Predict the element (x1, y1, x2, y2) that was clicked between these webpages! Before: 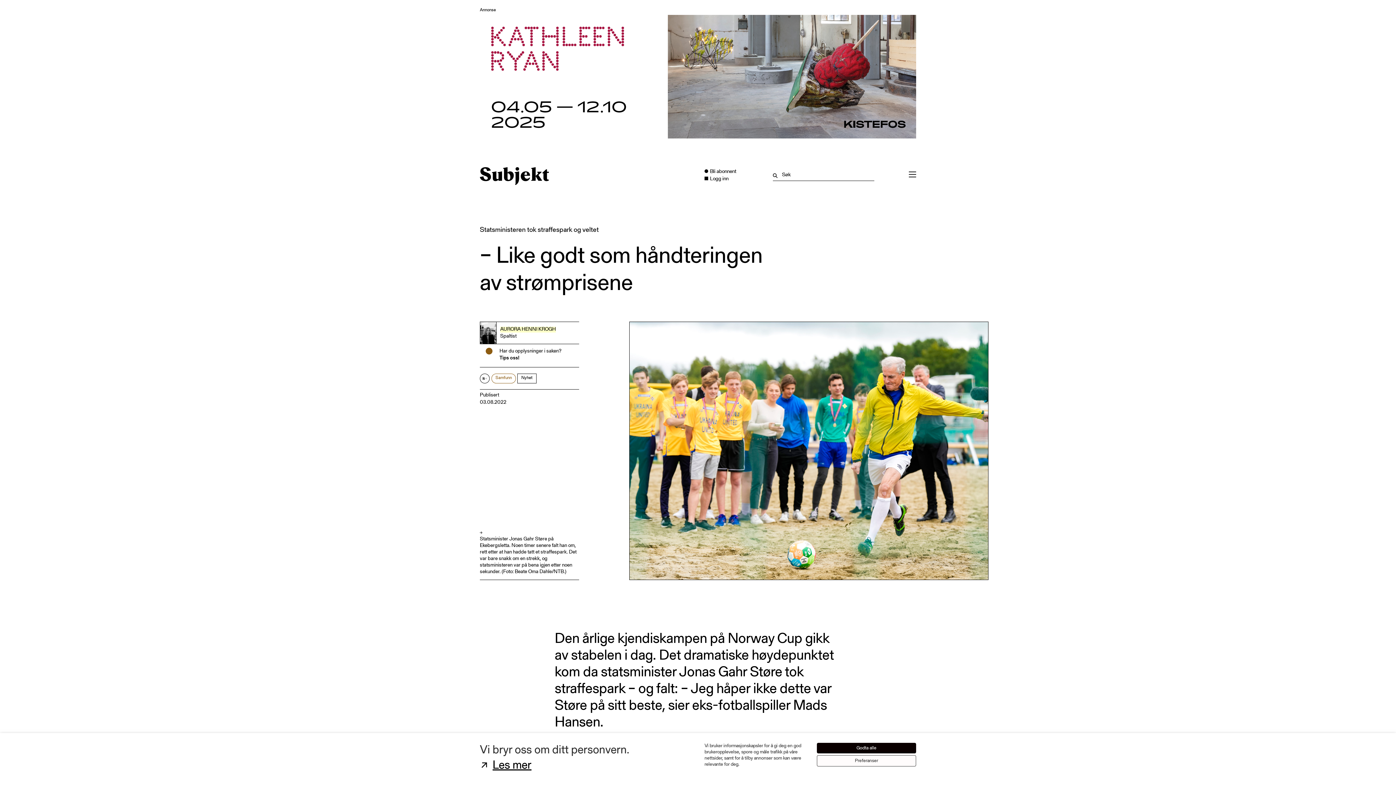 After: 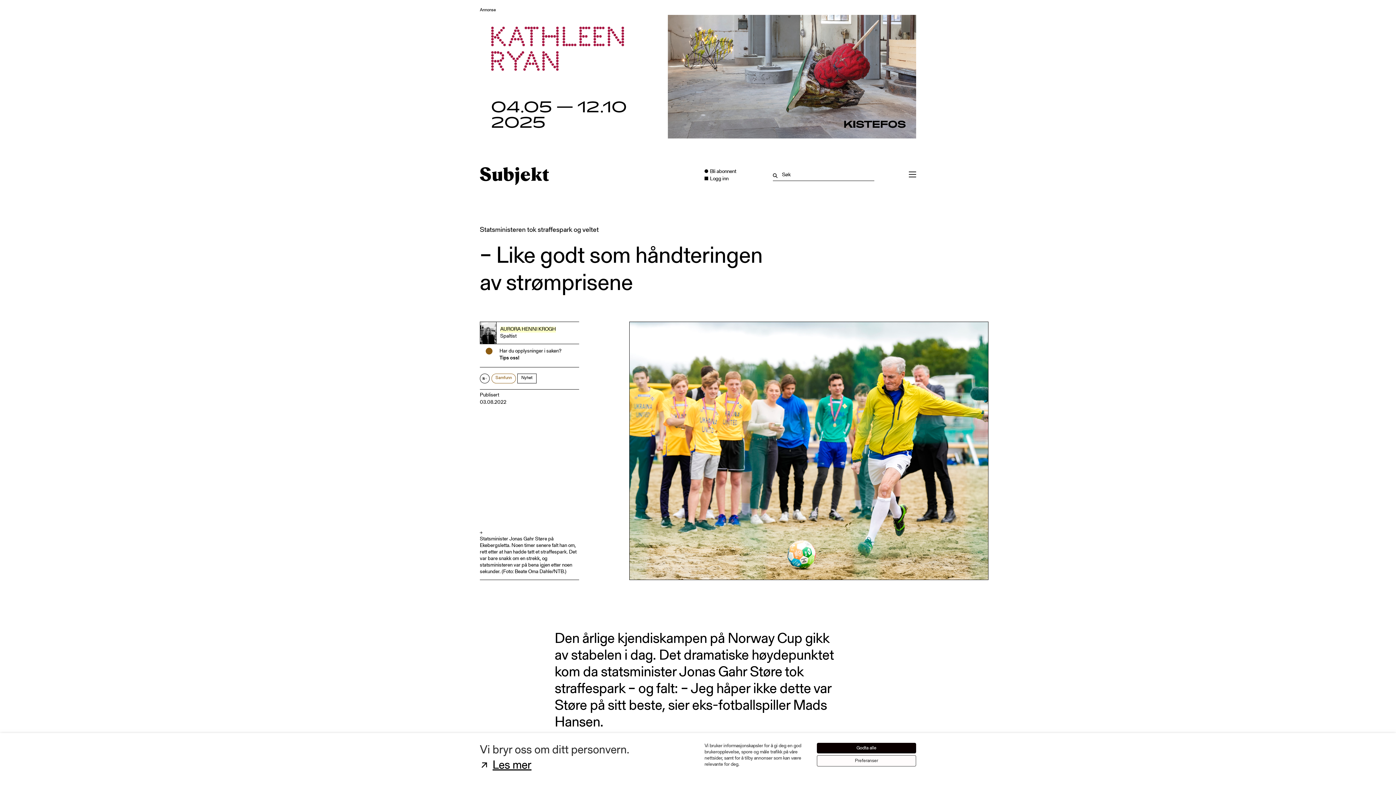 Action: bbox: (480, 14, 916, 138)